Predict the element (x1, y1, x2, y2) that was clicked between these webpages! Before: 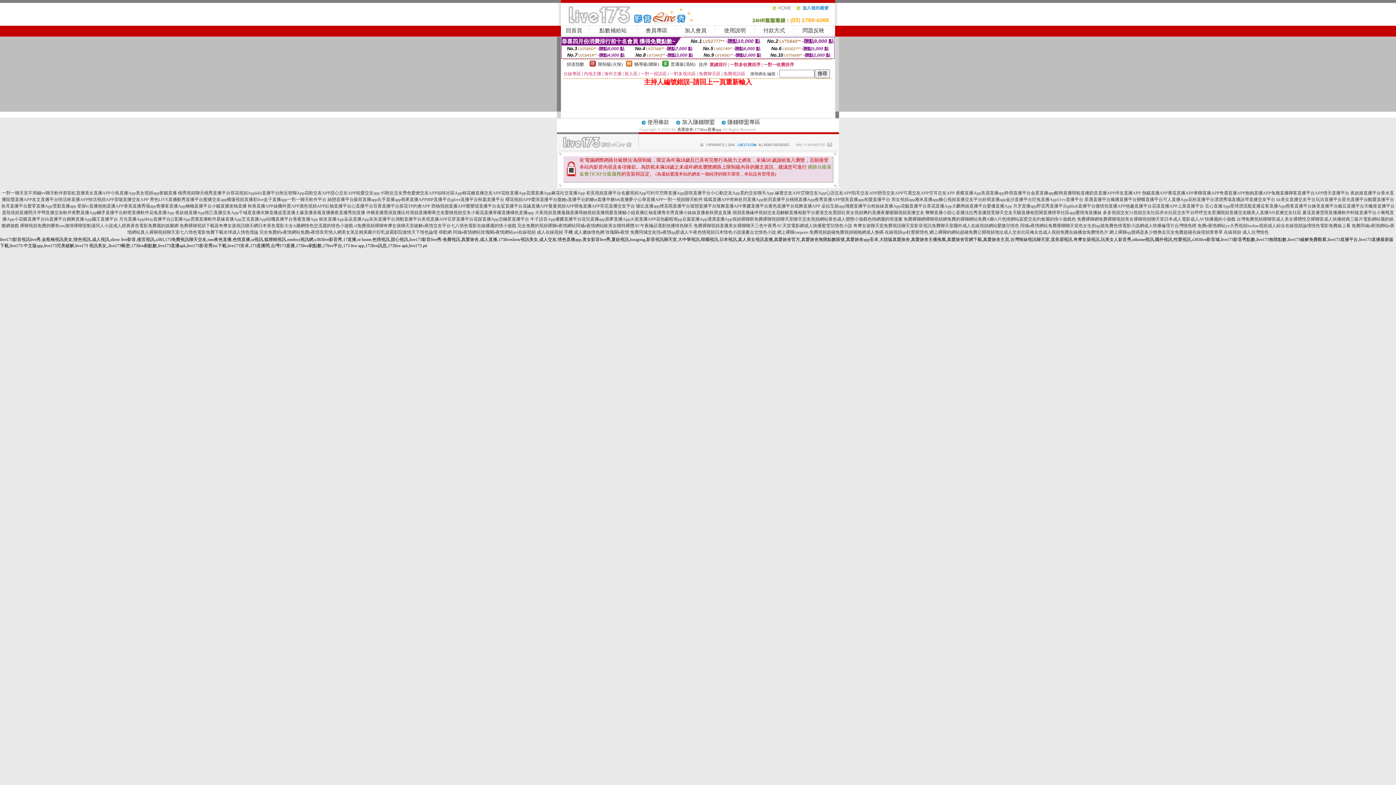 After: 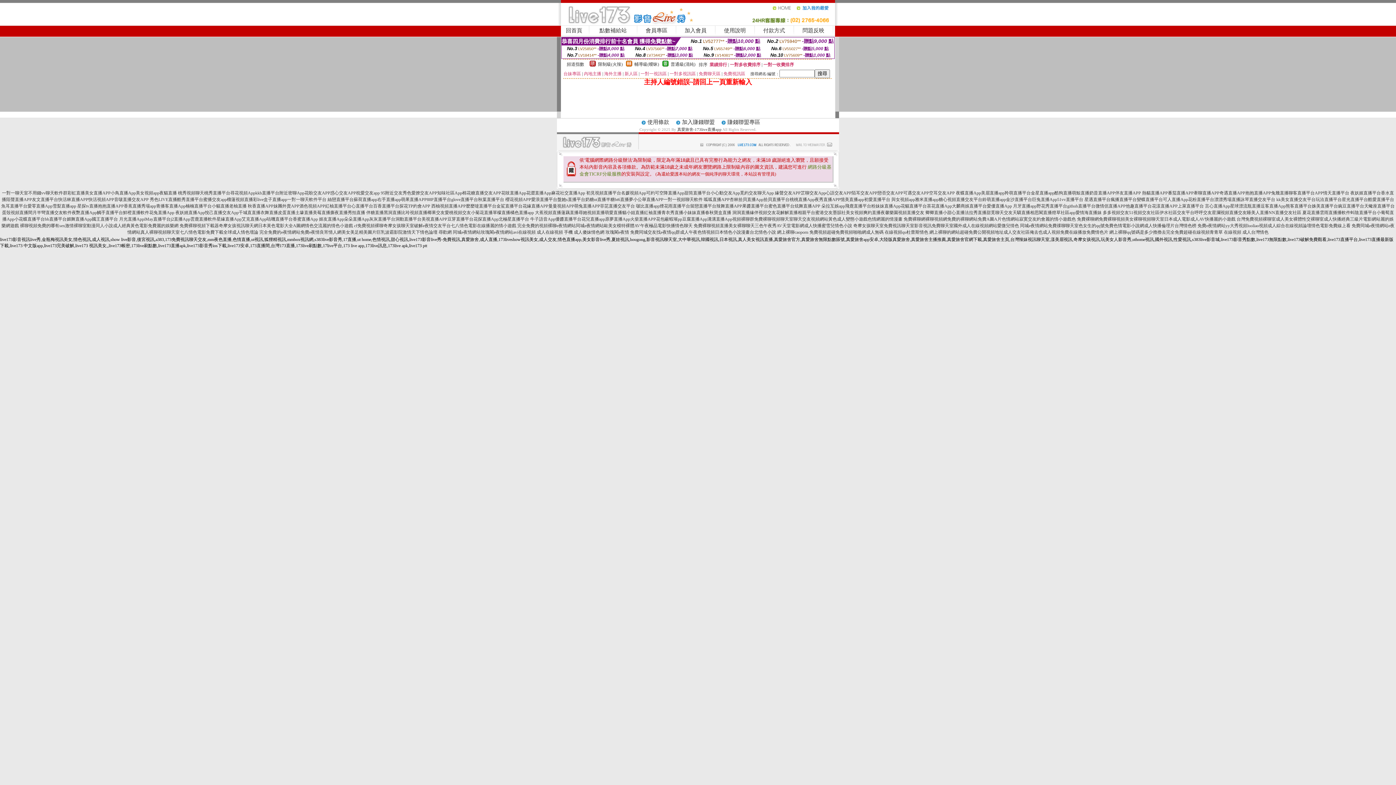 Action: bbox: (796, 8, 835, 13)